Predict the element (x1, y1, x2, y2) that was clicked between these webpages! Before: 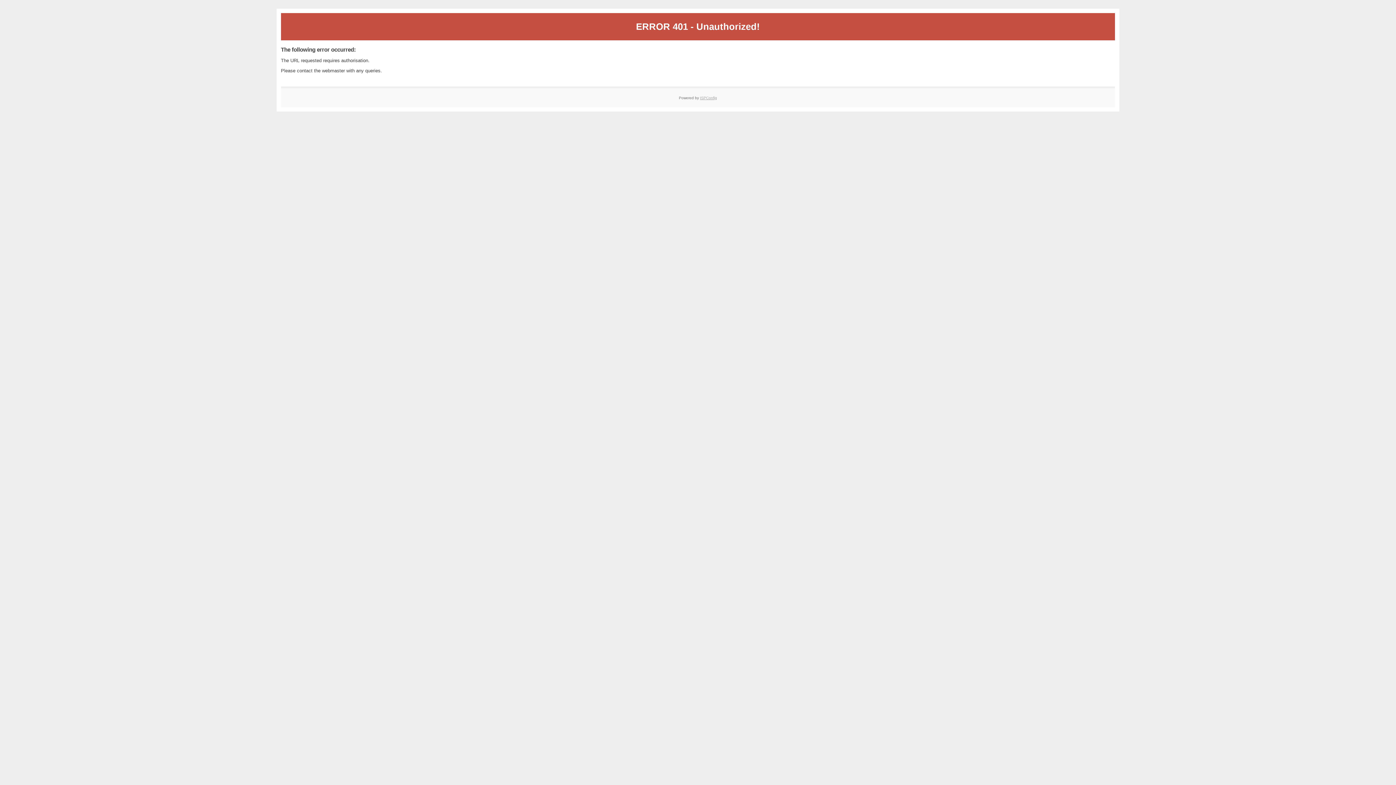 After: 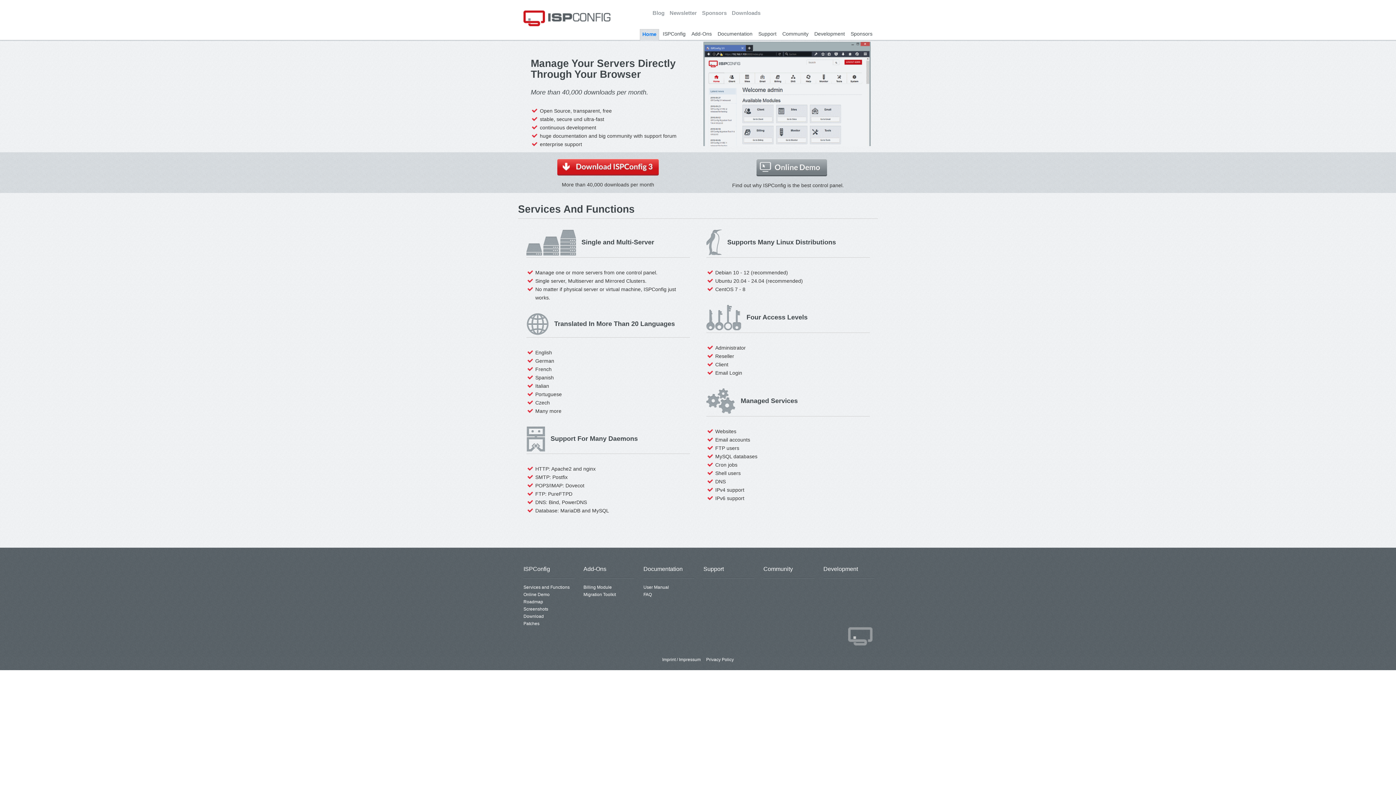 Action: label: ISPConfig bbox: (700, 95, 717, 99)